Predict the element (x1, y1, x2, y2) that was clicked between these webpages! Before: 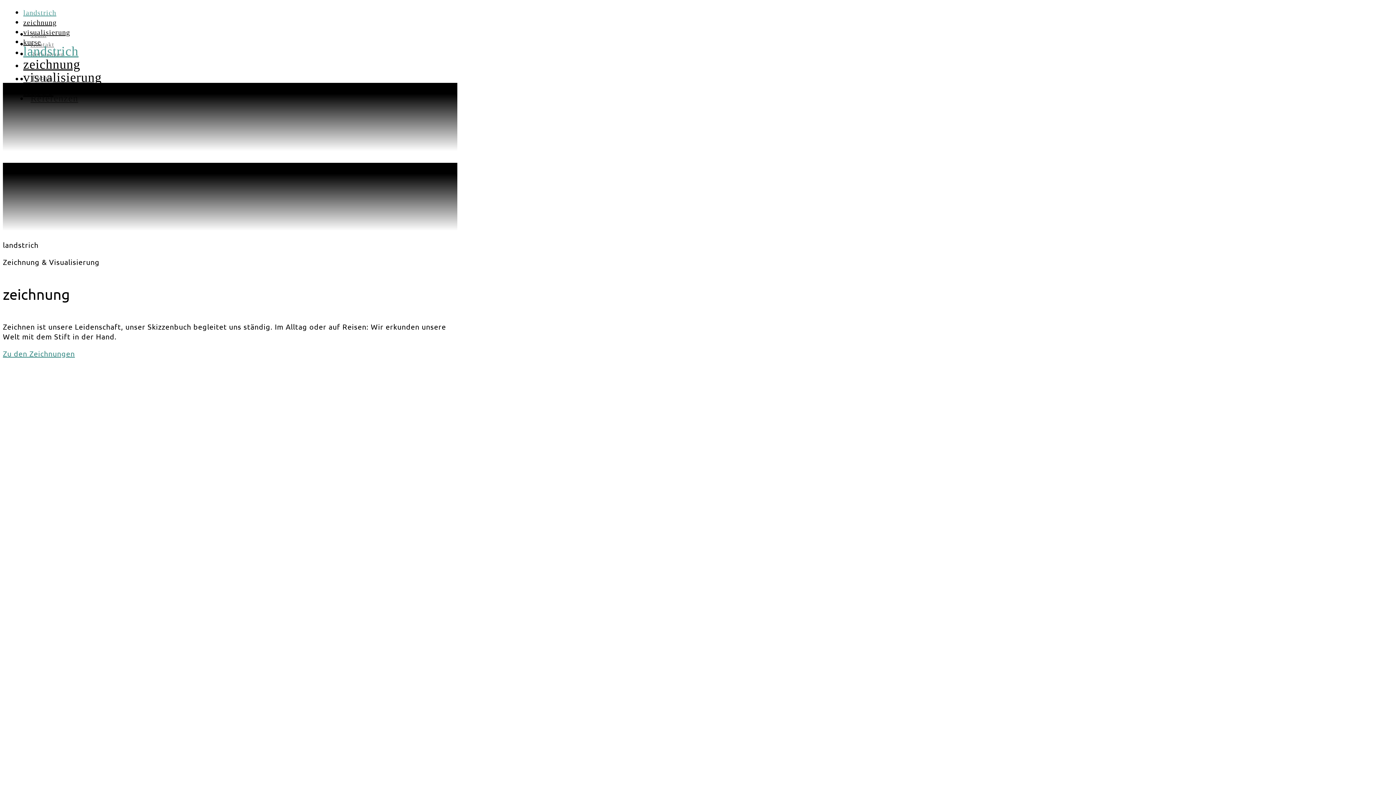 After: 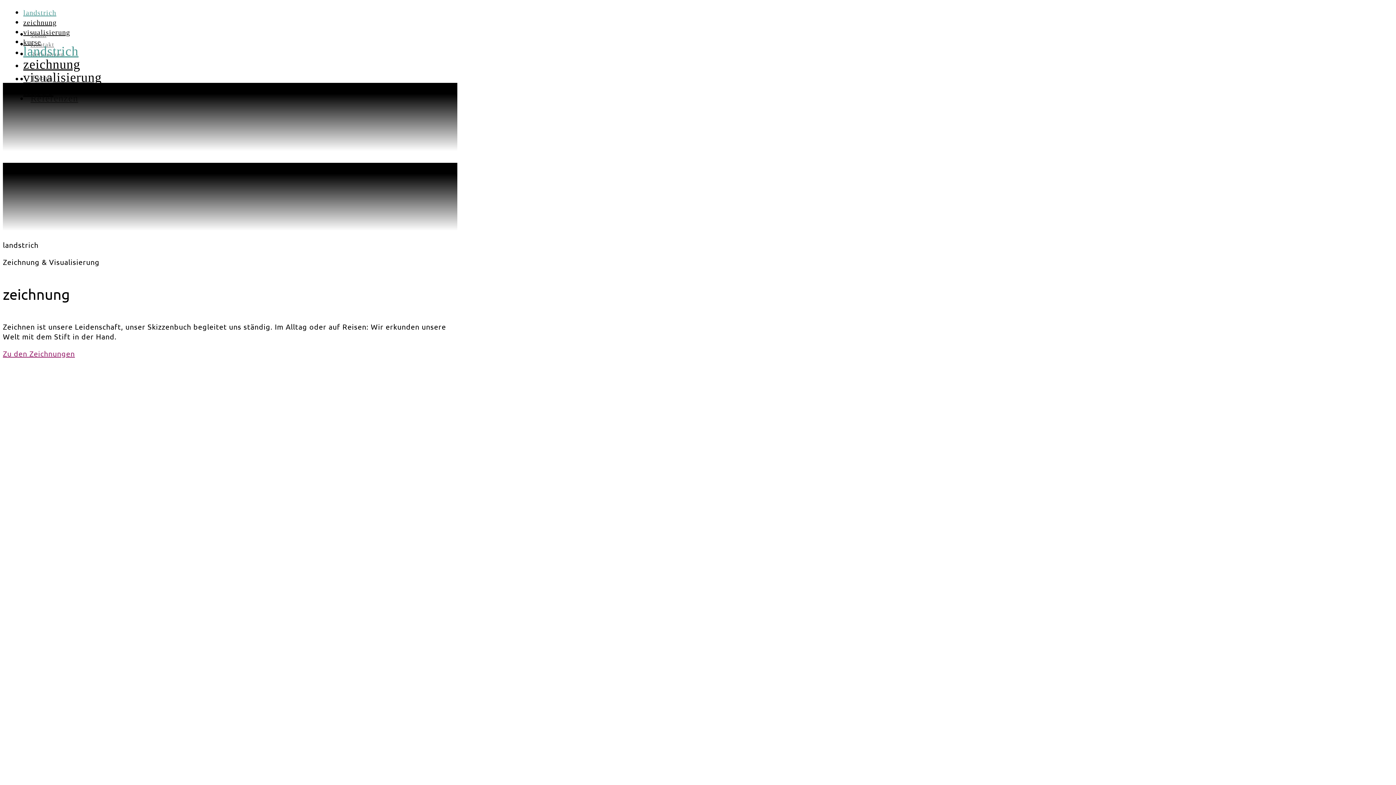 Action: bbox: (2, 349, 74, 358) label: Zu den Zeichnungen